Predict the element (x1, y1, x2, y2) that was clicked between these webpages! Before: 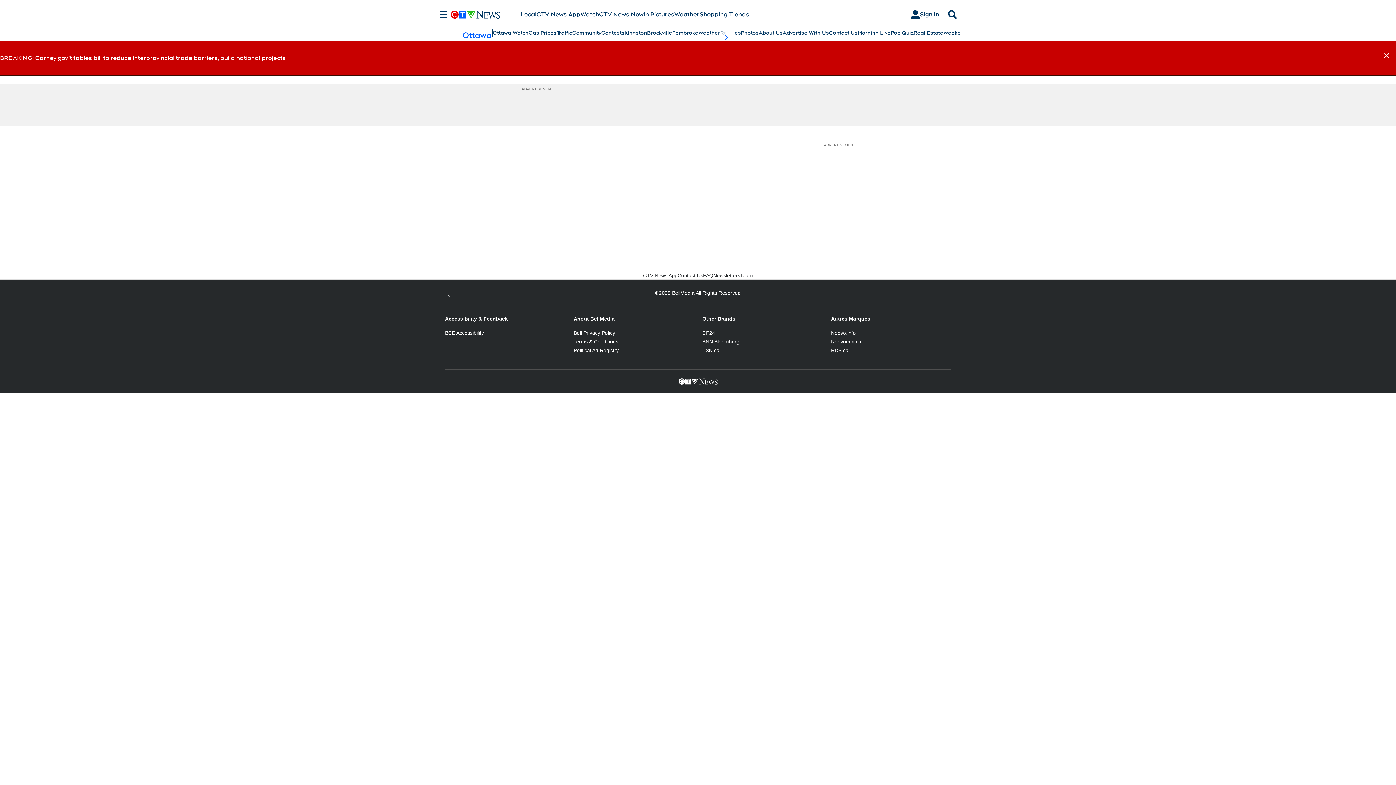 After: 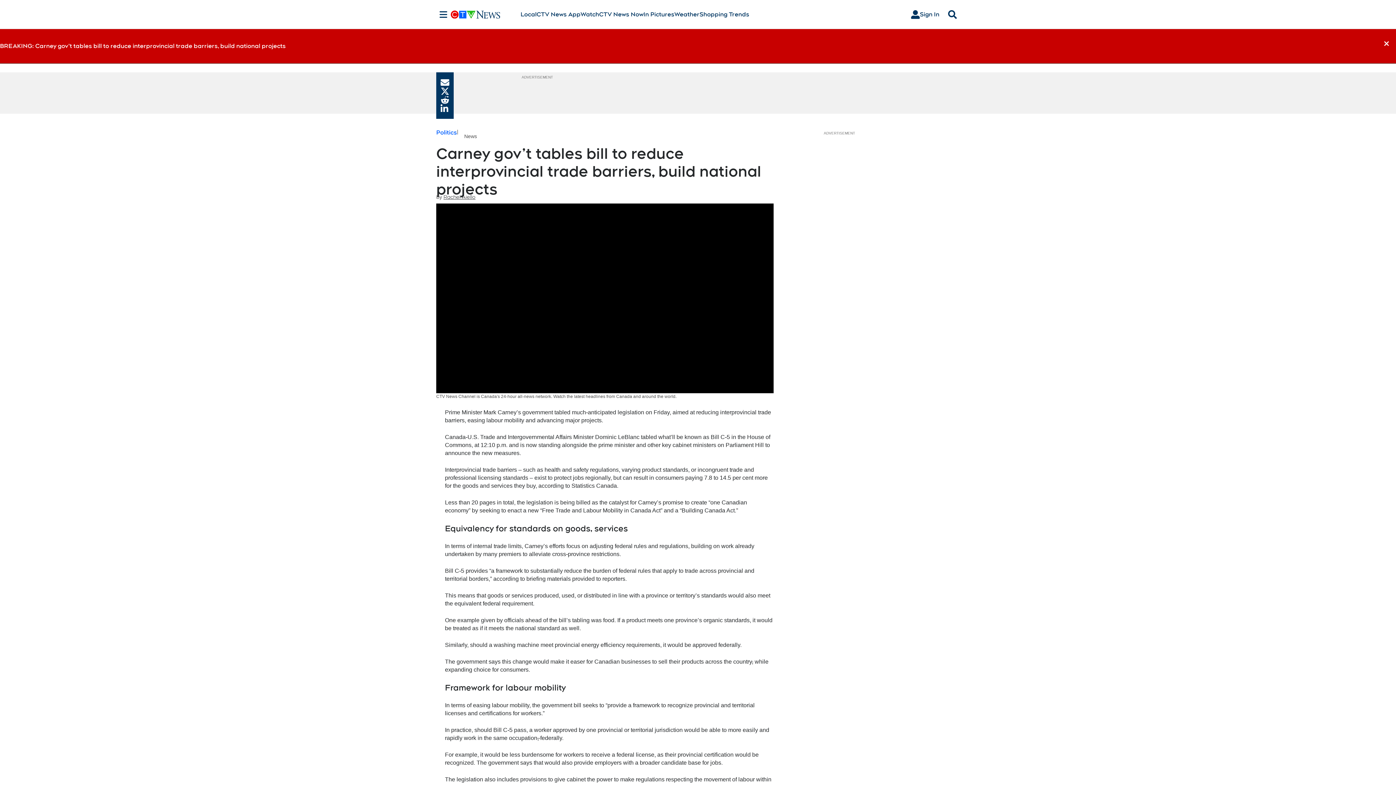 Action: label: BREAKING: Carney gov’t tables bill to reduce interprovincial trade barriers, build national projects bbox: (0, 45, 285, 70)